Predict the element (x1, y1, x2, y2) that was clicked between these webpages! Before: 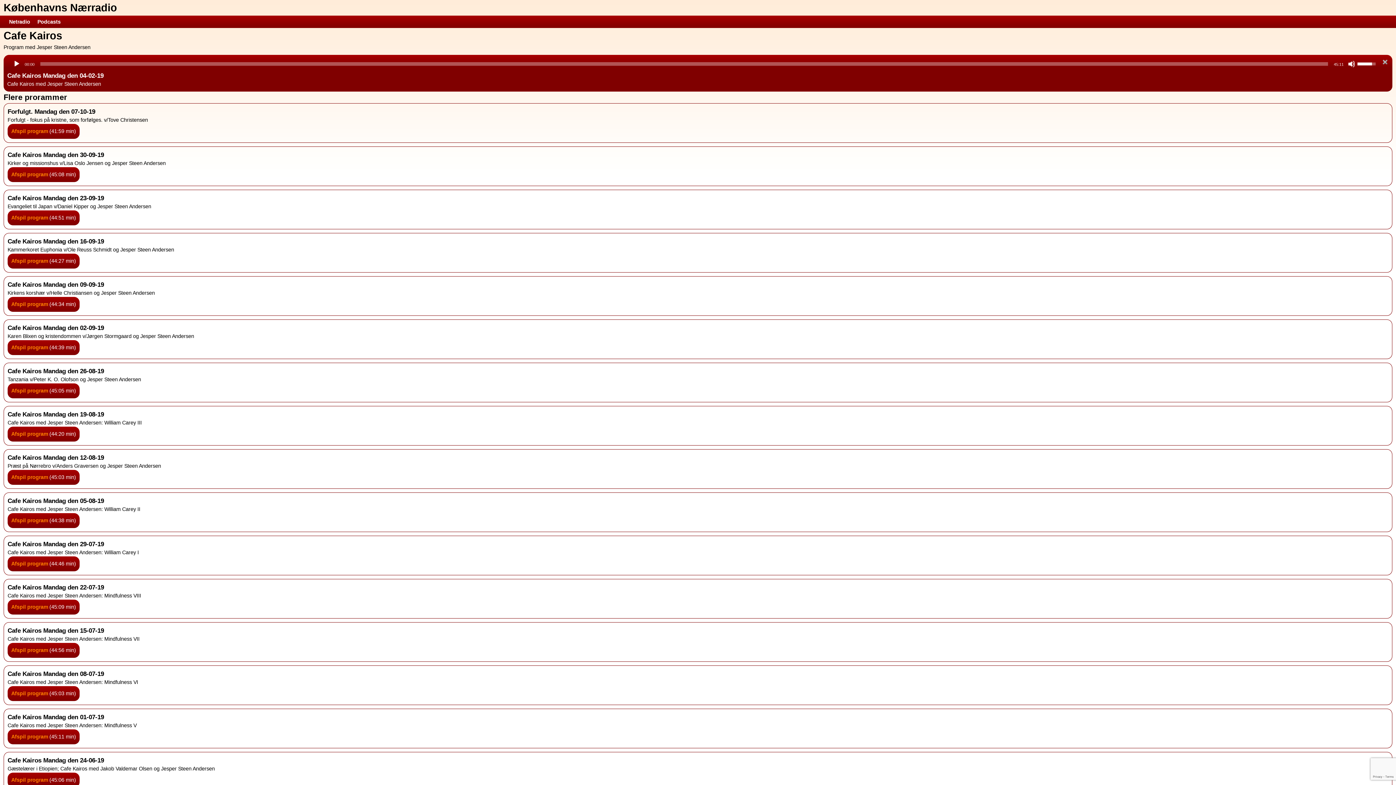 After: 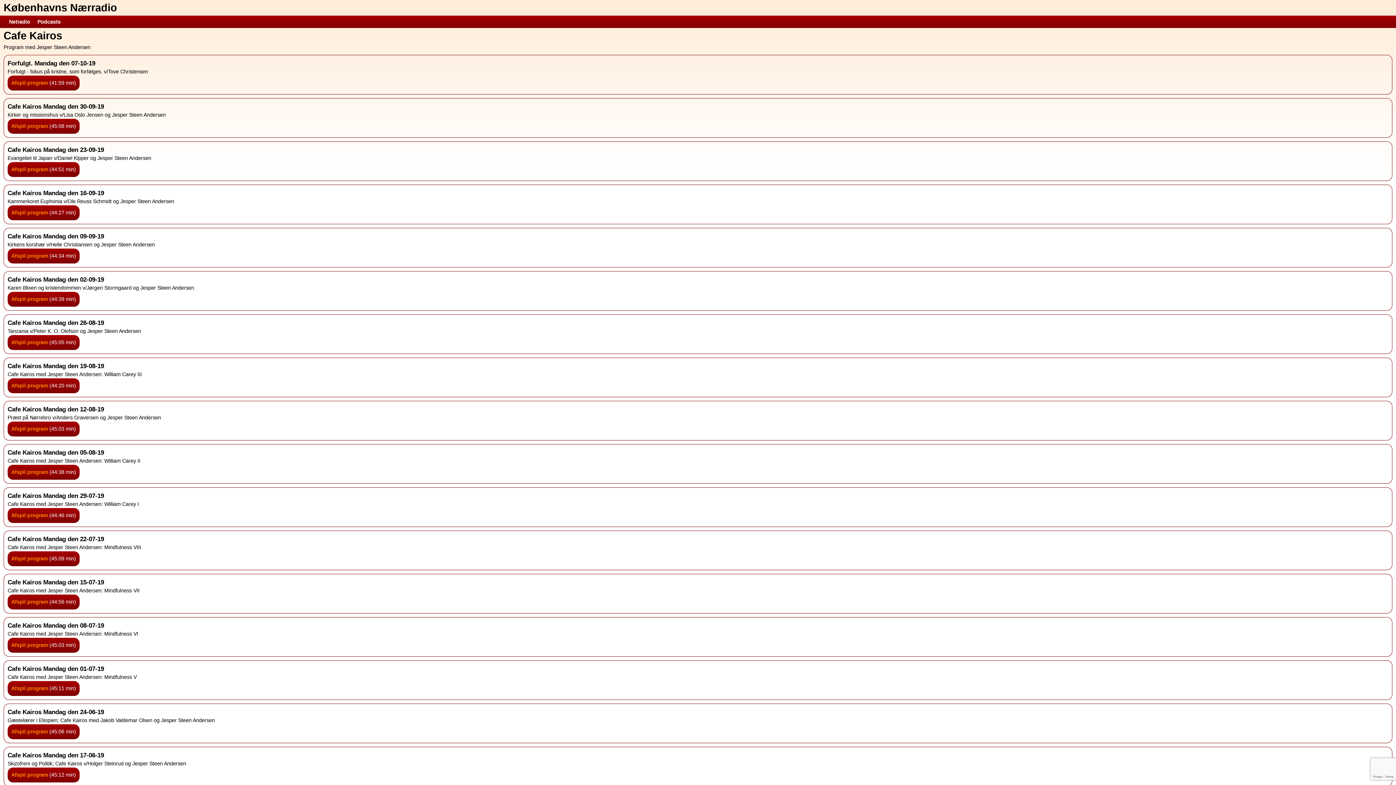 Action: bbox: (1382, 59, 1388, 65)